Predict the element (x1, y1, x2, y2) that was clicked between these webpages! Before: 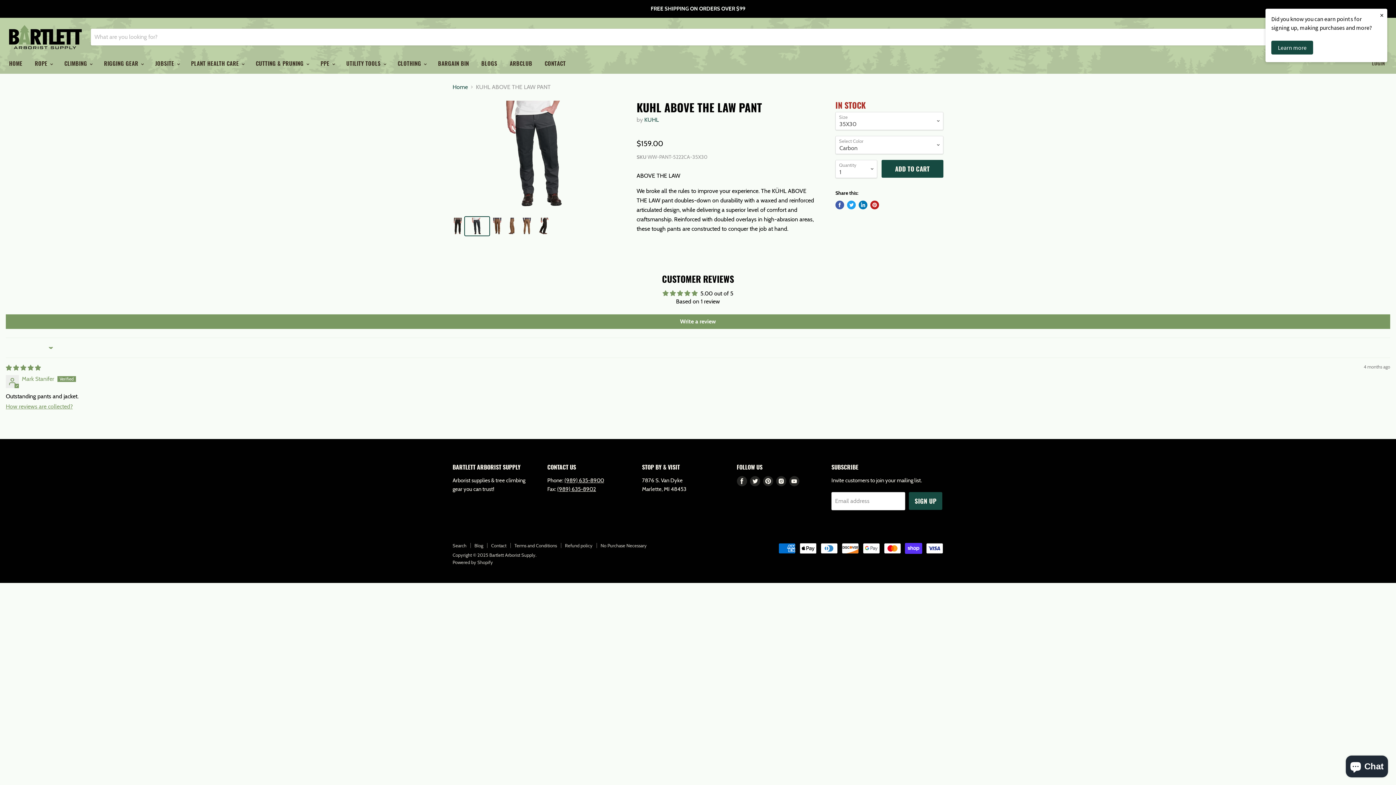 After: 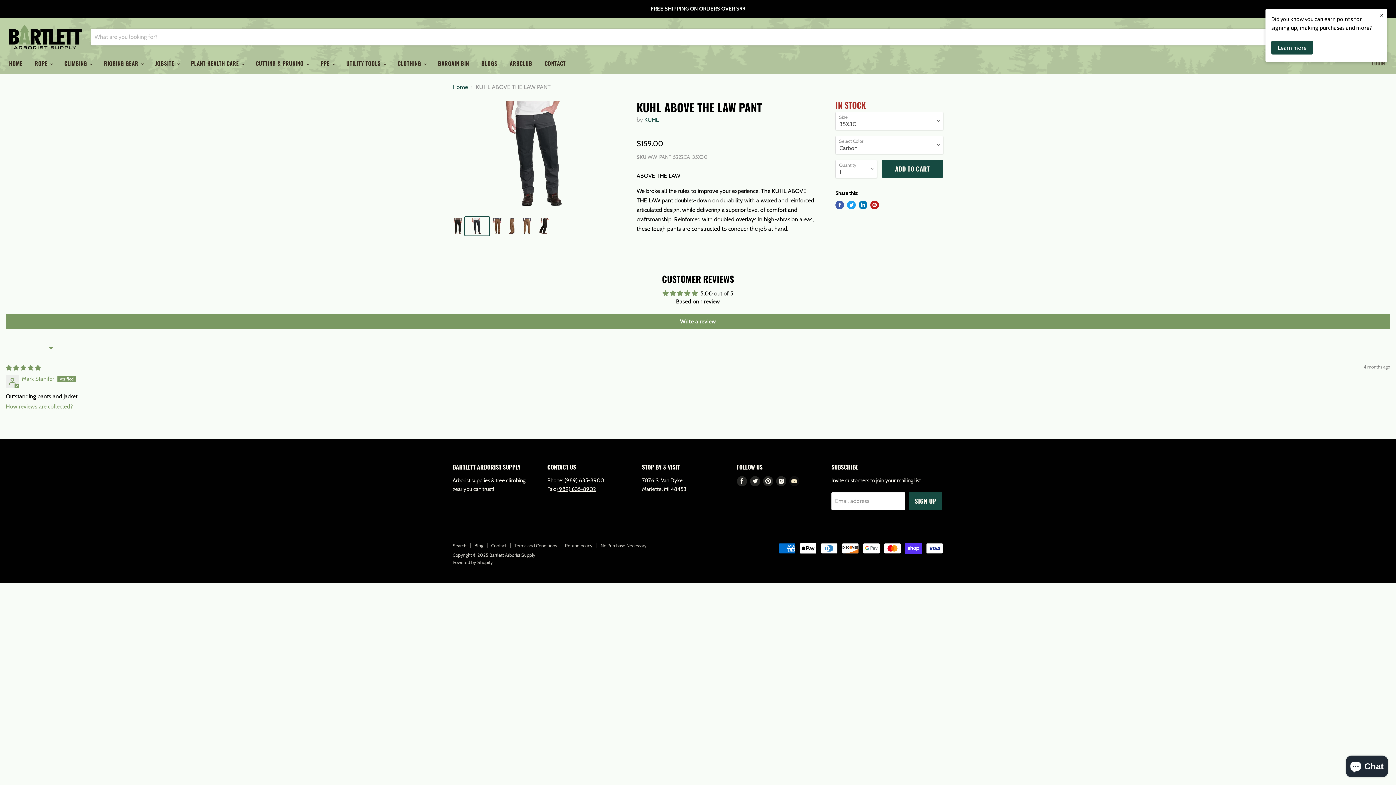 Action: label: Find us on Youtube bbox: (787, 474, 800, 487)